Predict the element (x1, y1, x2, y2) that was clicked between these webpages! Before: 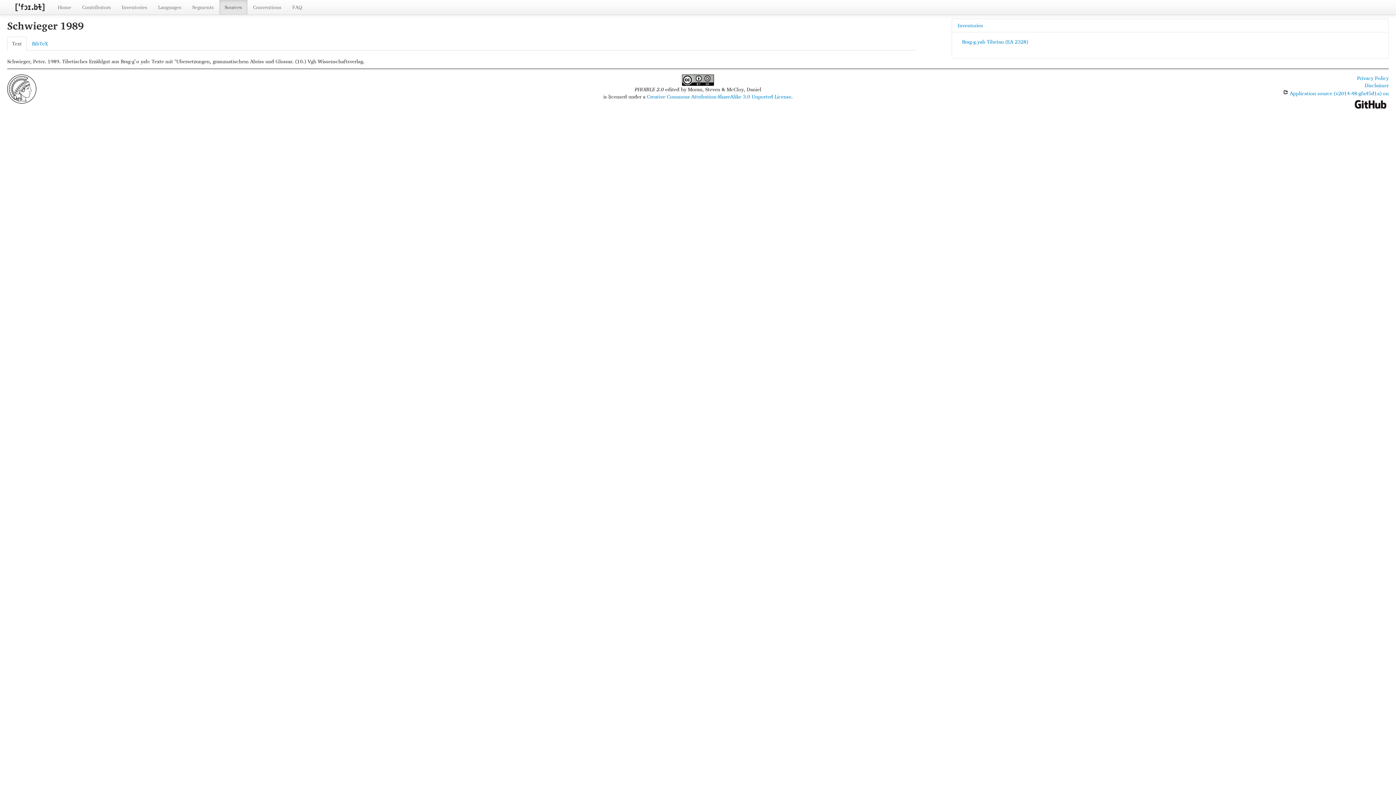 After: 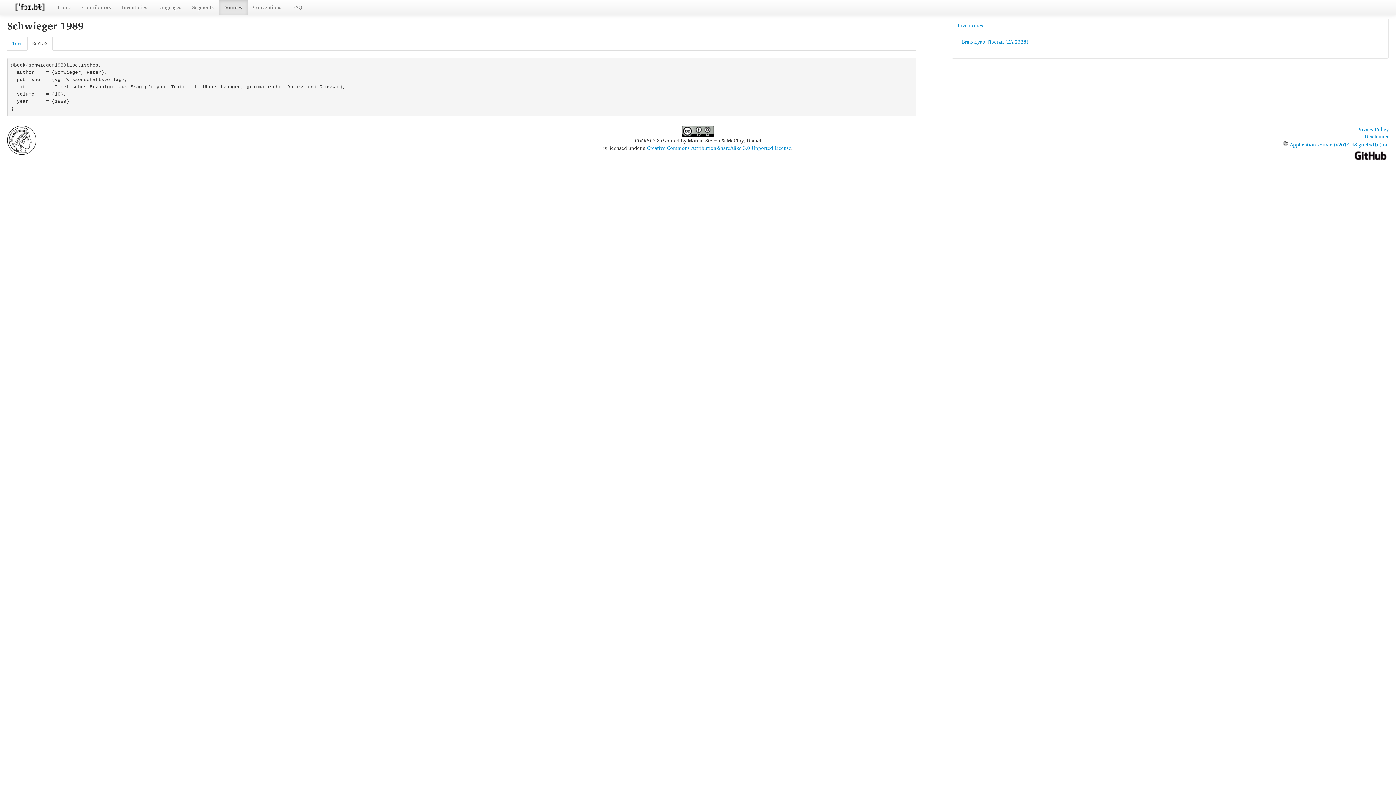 Action: bbox: (27, 36, 52, 50) label: BibTeX